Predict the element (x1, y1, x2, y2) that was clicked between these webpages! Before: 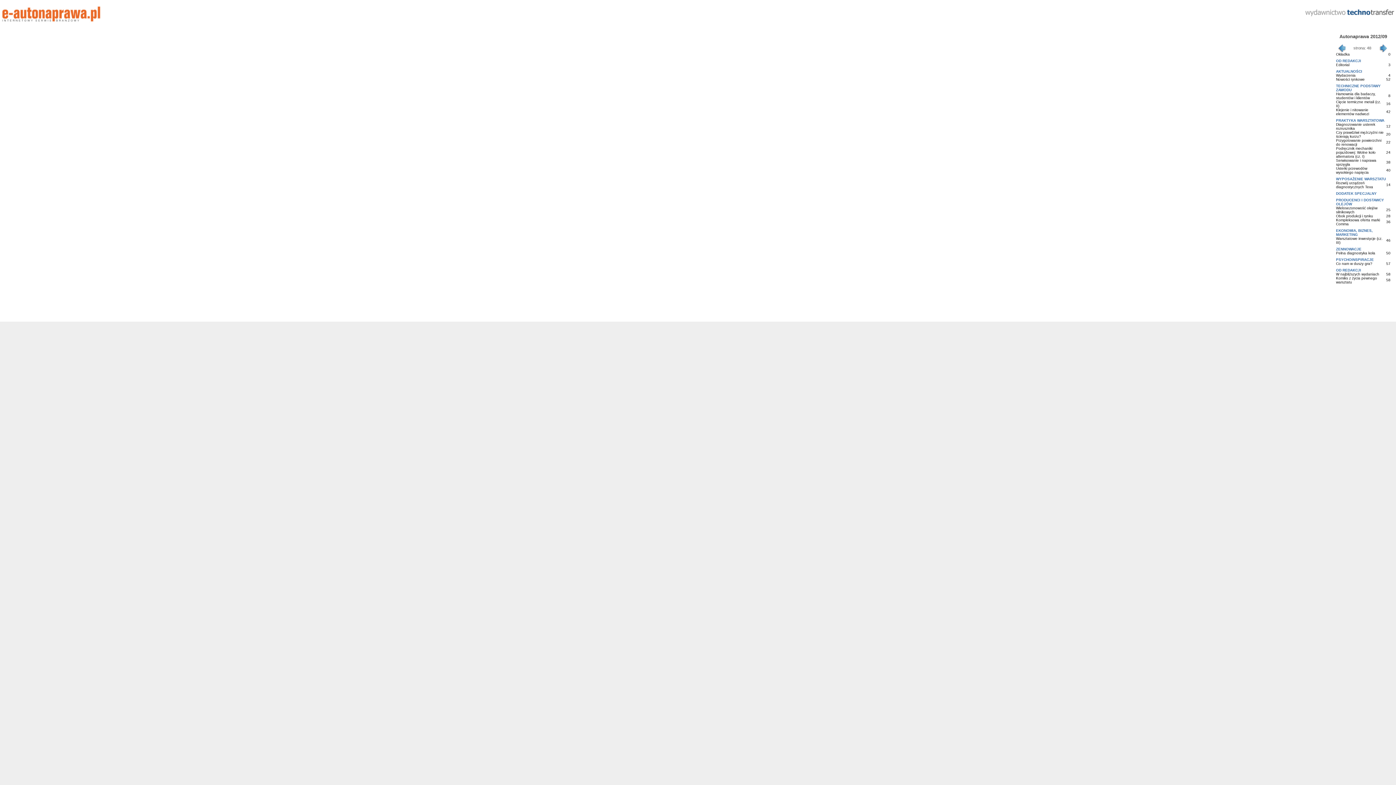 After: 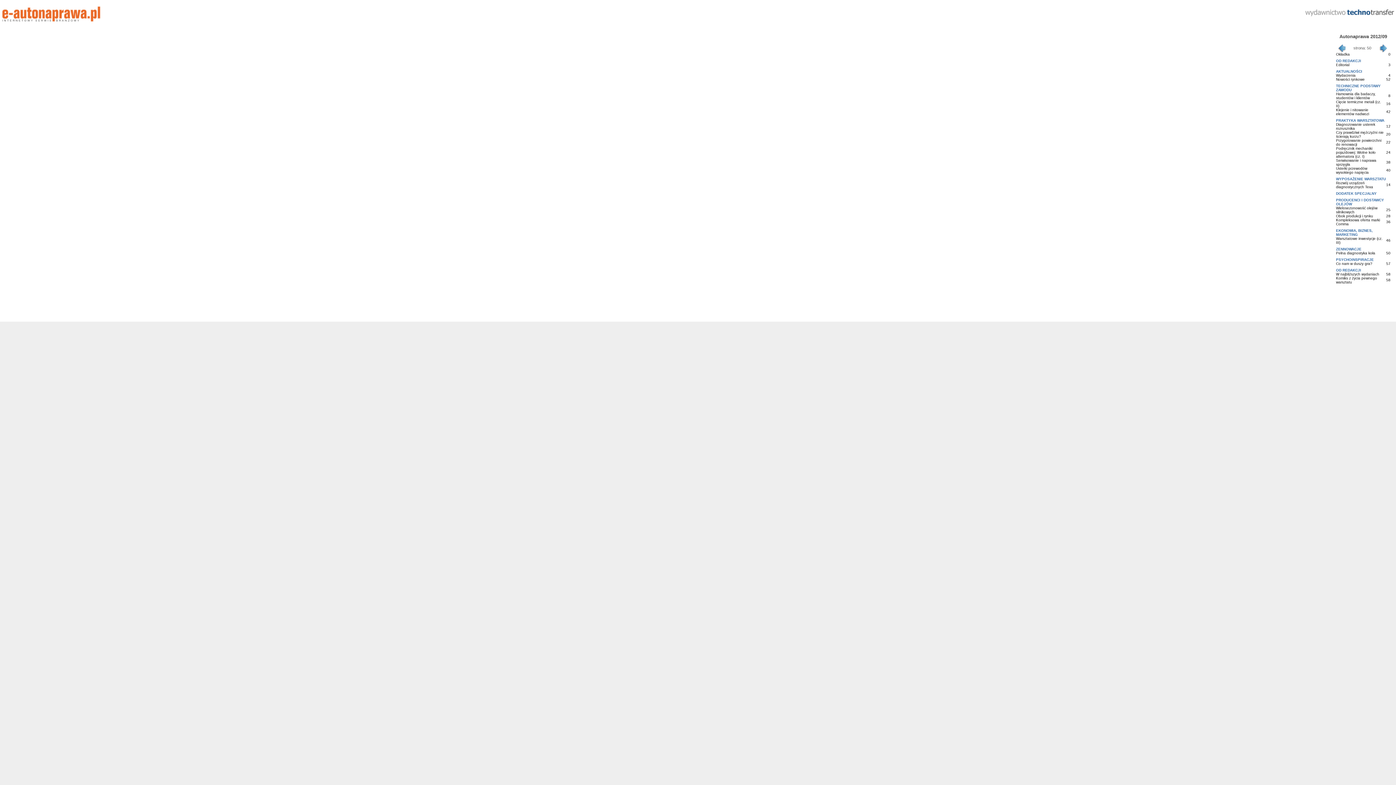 Action: bbox: (1379, 48, 1388, 53)